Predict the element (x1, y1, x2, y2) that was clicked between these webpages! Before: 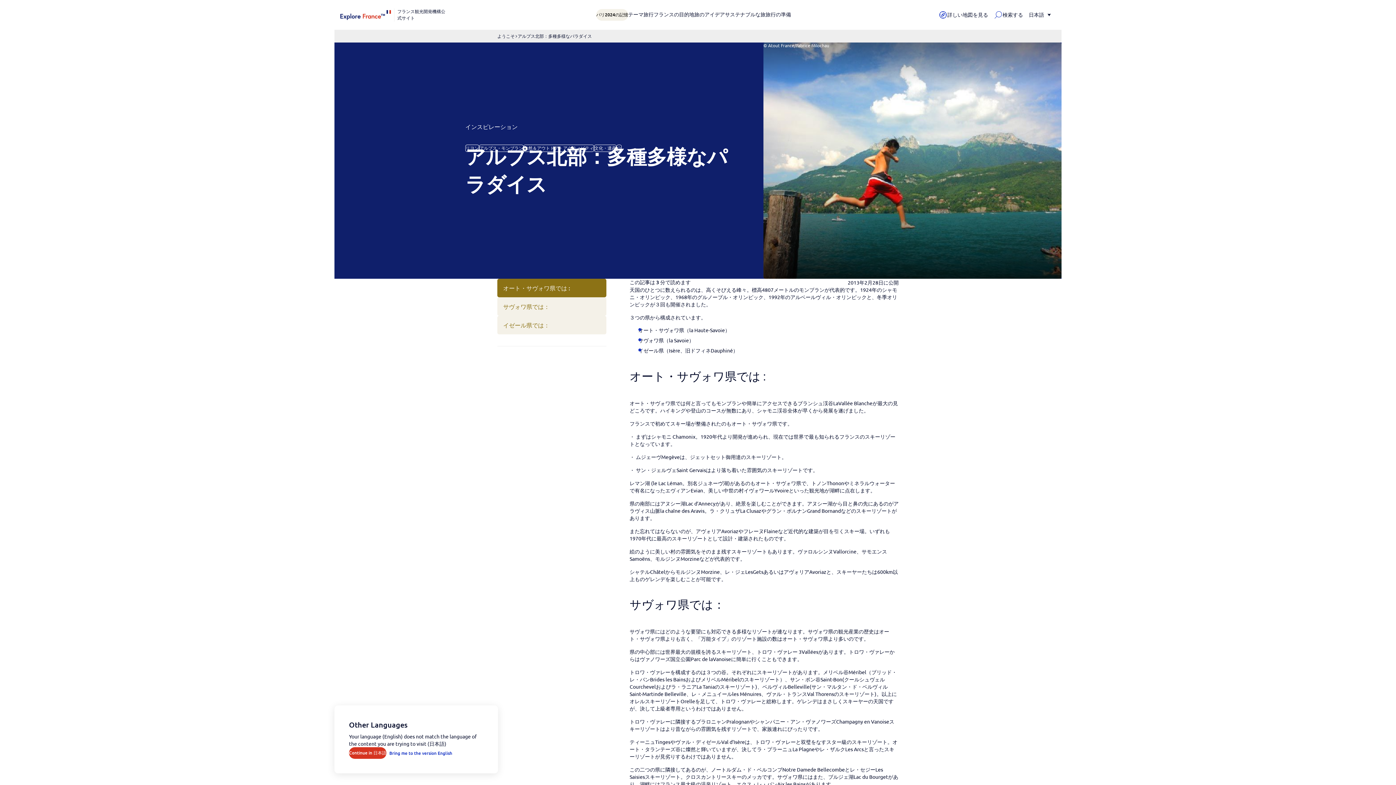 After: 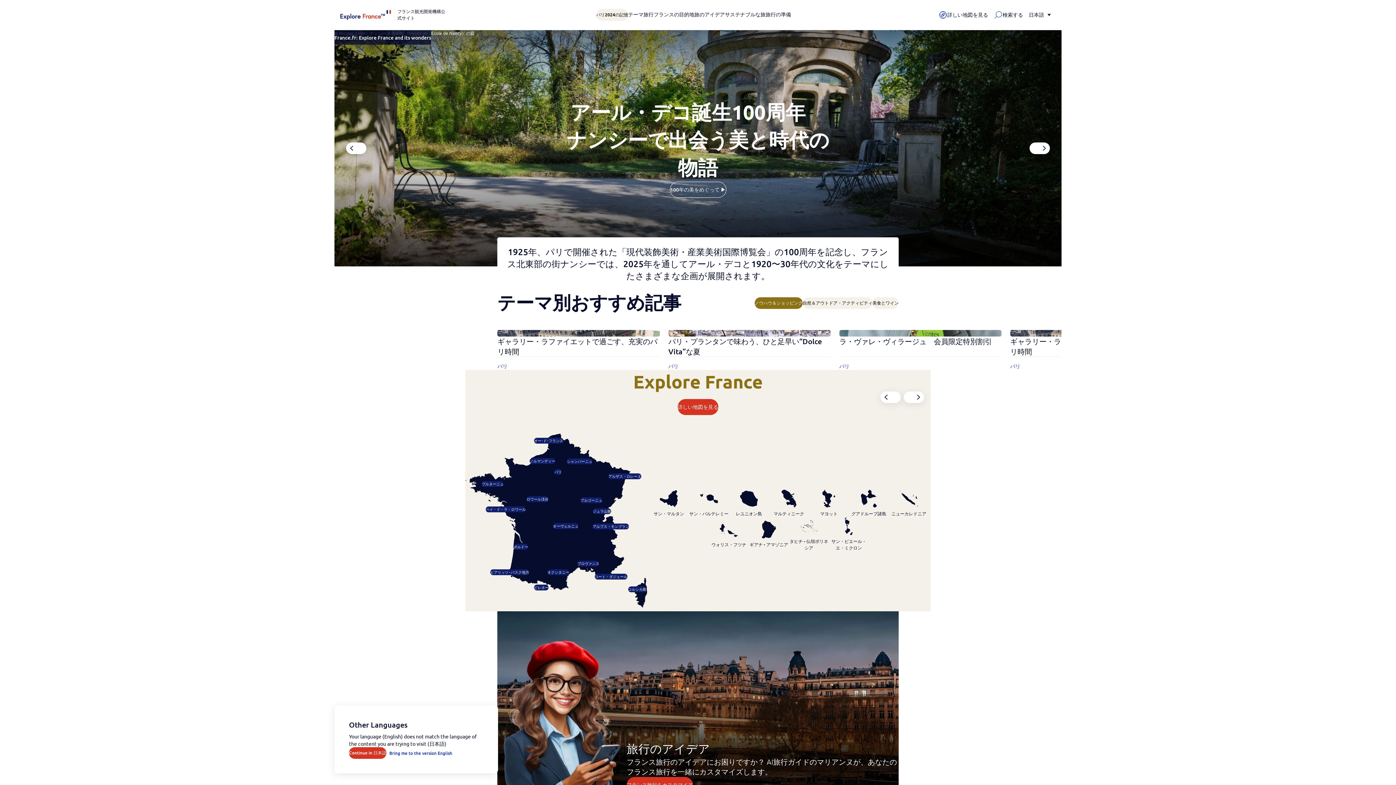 Action: label: ようこそ bbox: (497, 33, 514, 38)